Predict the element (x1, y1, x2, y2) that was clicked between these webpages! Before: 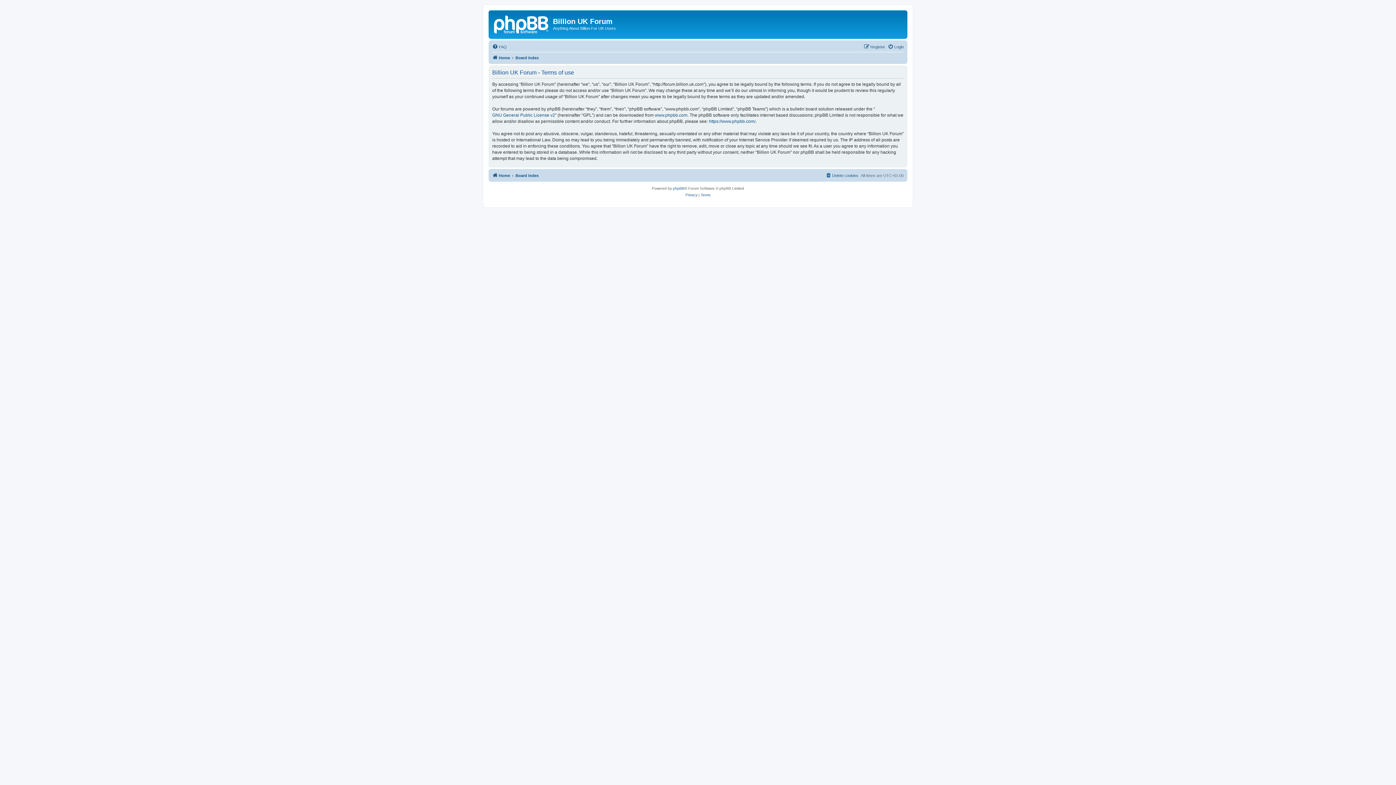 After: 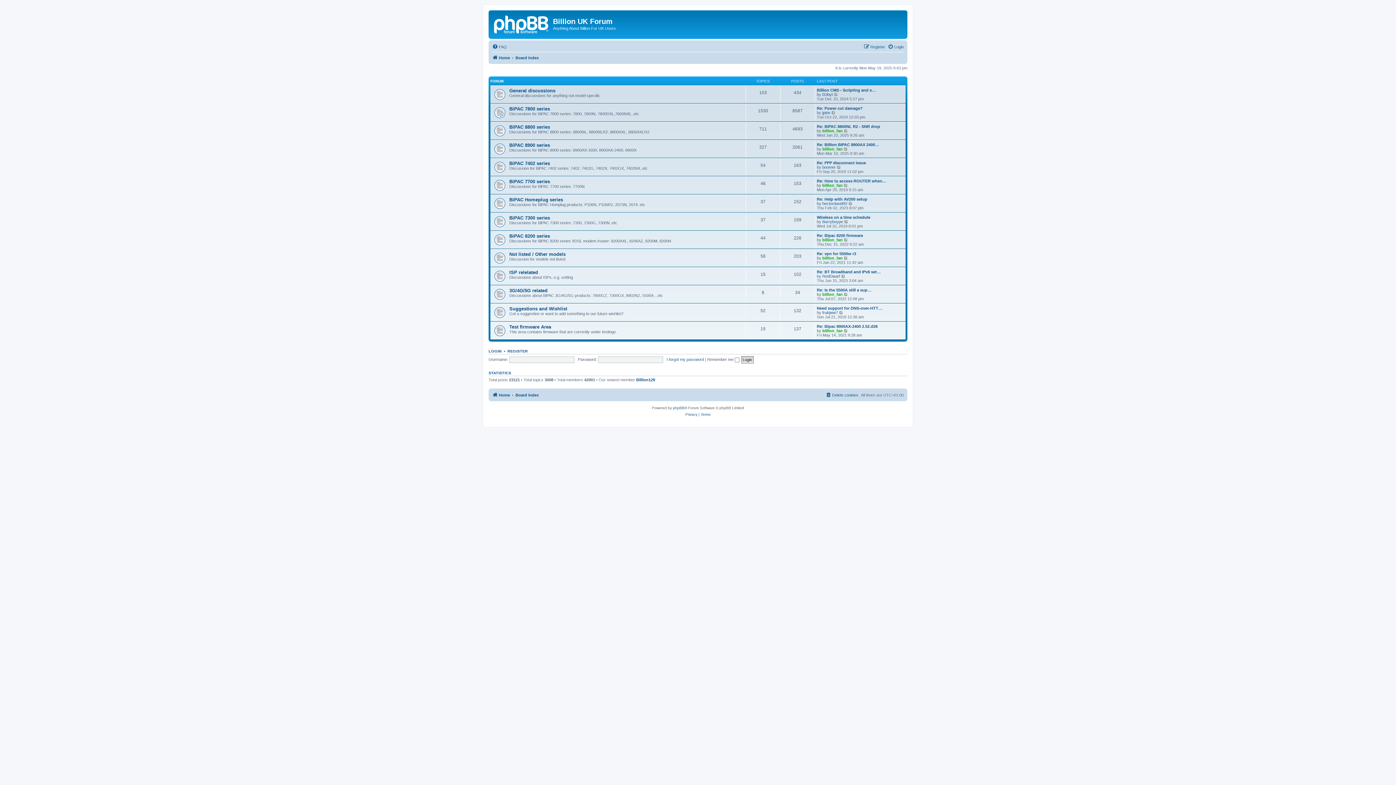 Action: label: Board index bbox: (515, 171, 538, 179)